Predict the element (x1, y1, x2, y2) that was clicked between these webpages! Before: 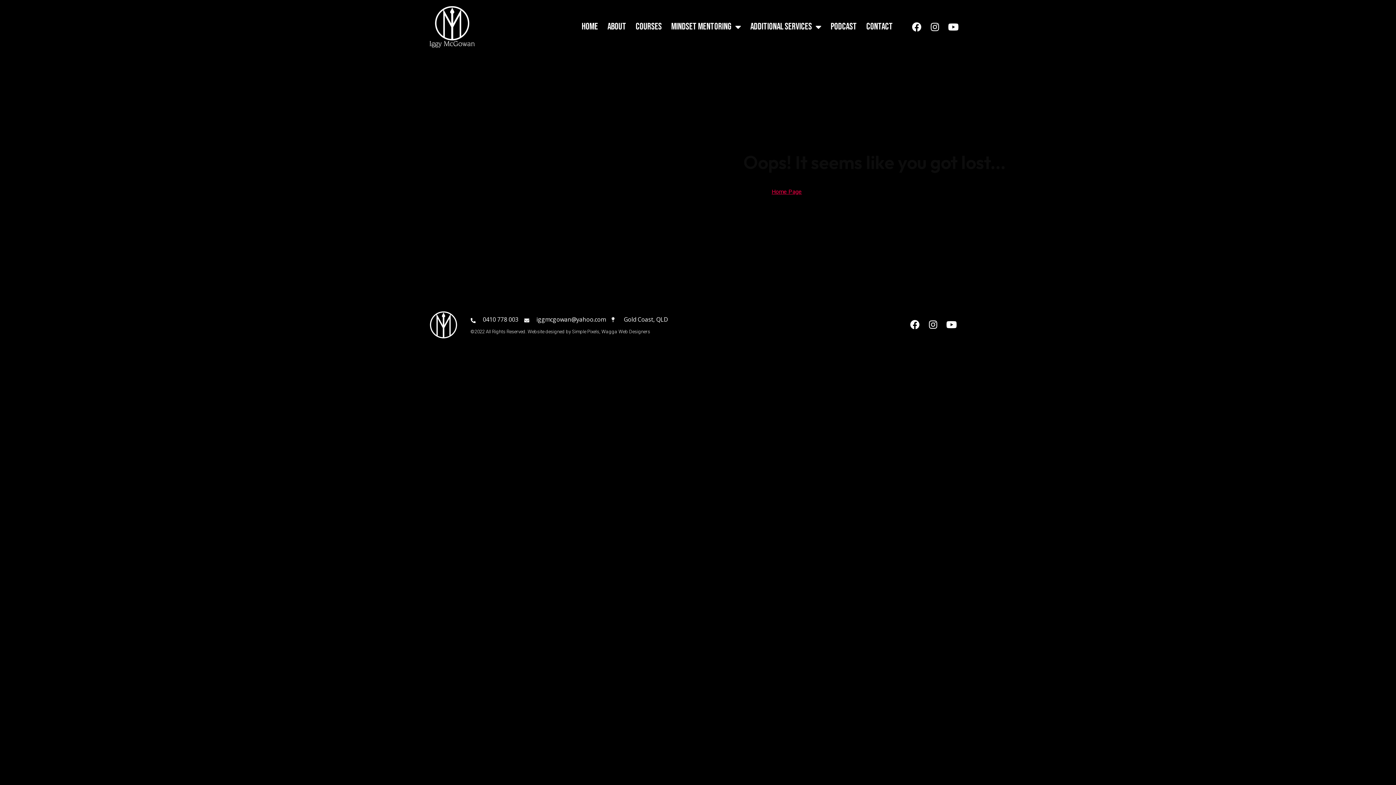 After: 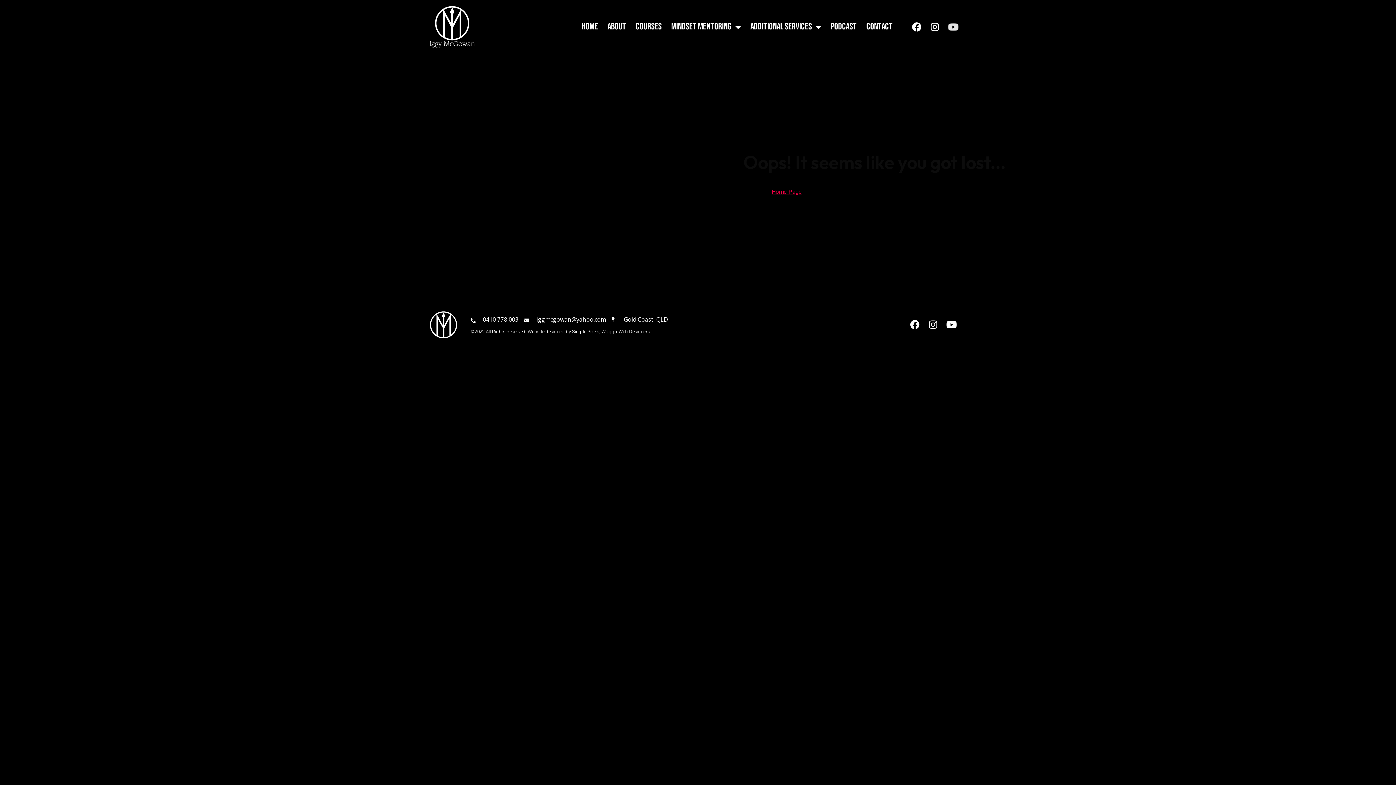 Action: bbox: (946, 20, 960, 33) label: Youtube